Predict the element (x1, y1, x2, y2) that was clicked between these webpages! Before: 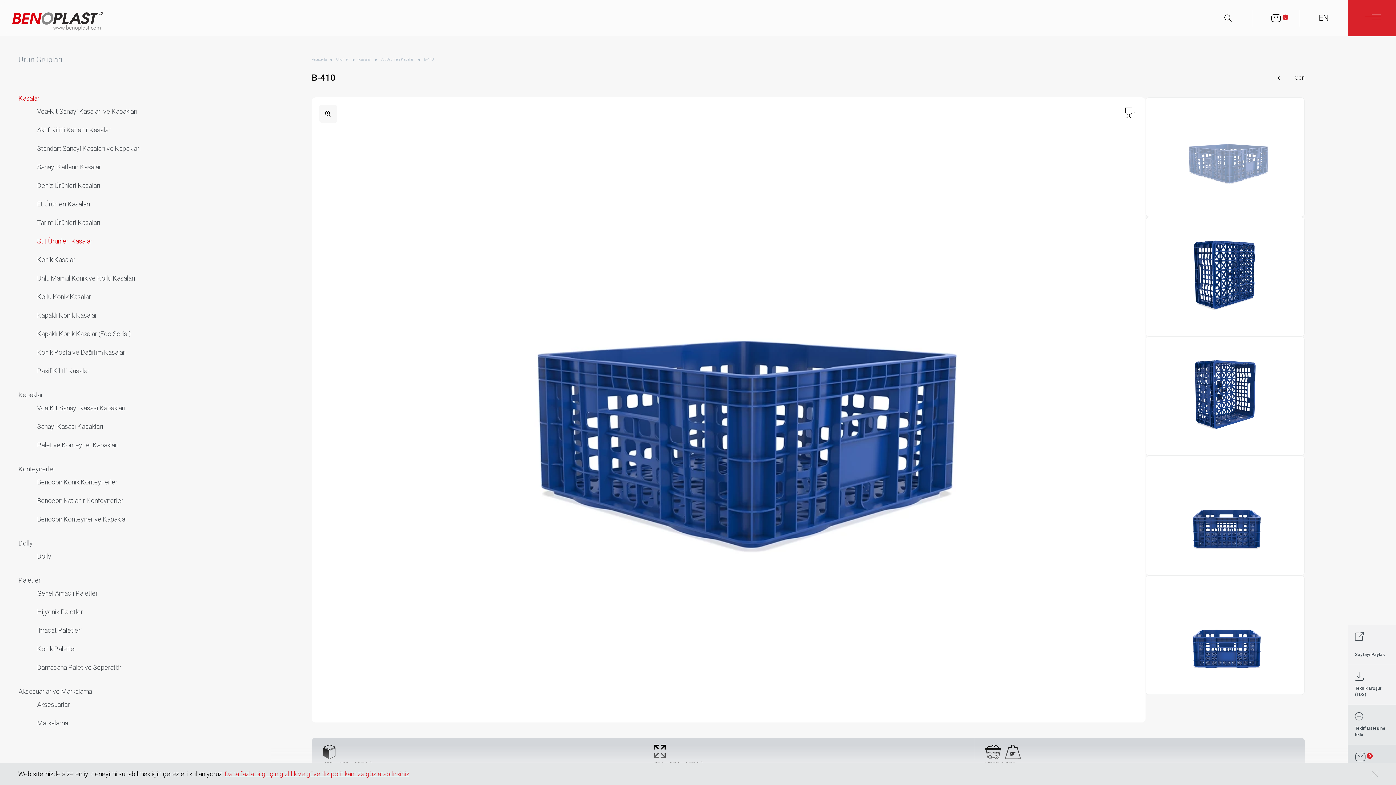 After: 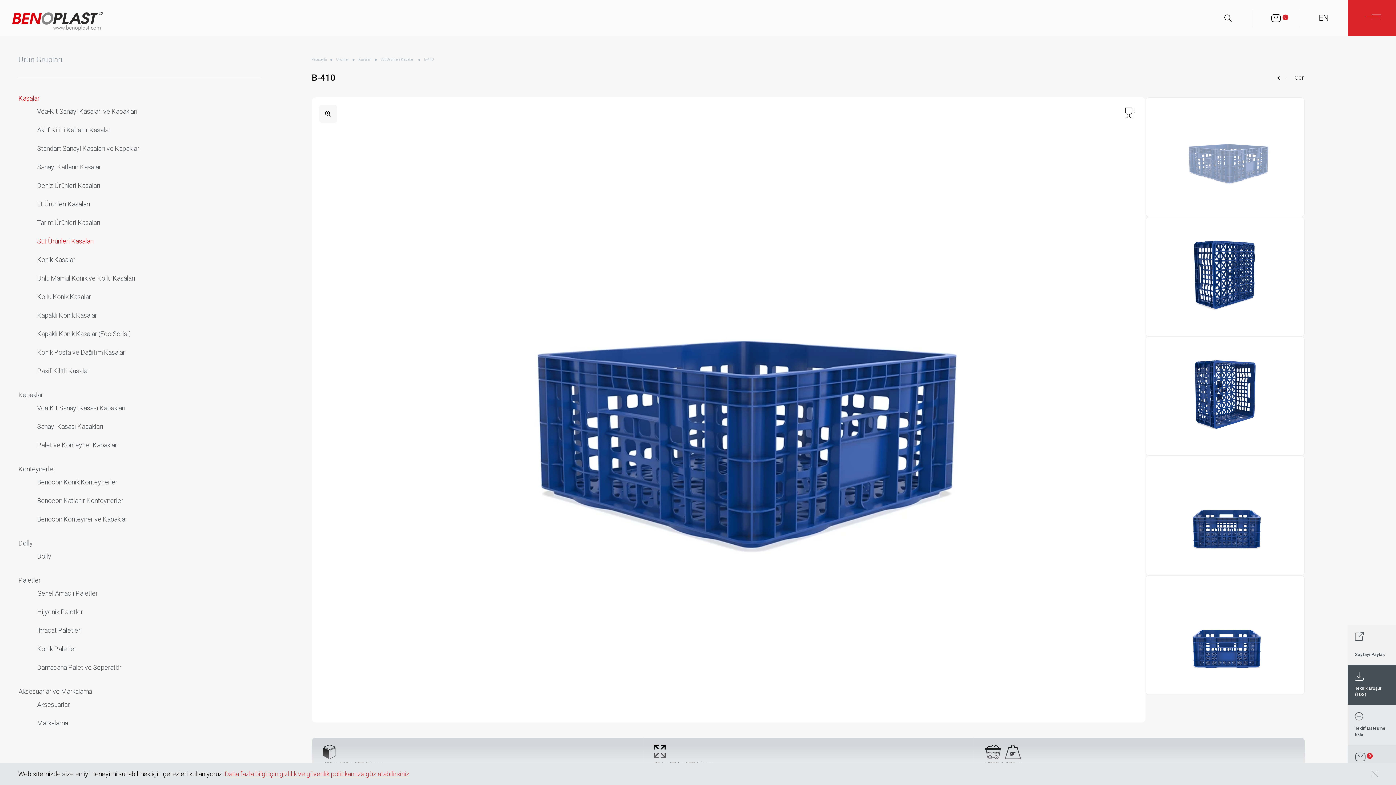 Action: bbox: (1355, 672, 1389, 698) label: Teknik Broşür (TDS)